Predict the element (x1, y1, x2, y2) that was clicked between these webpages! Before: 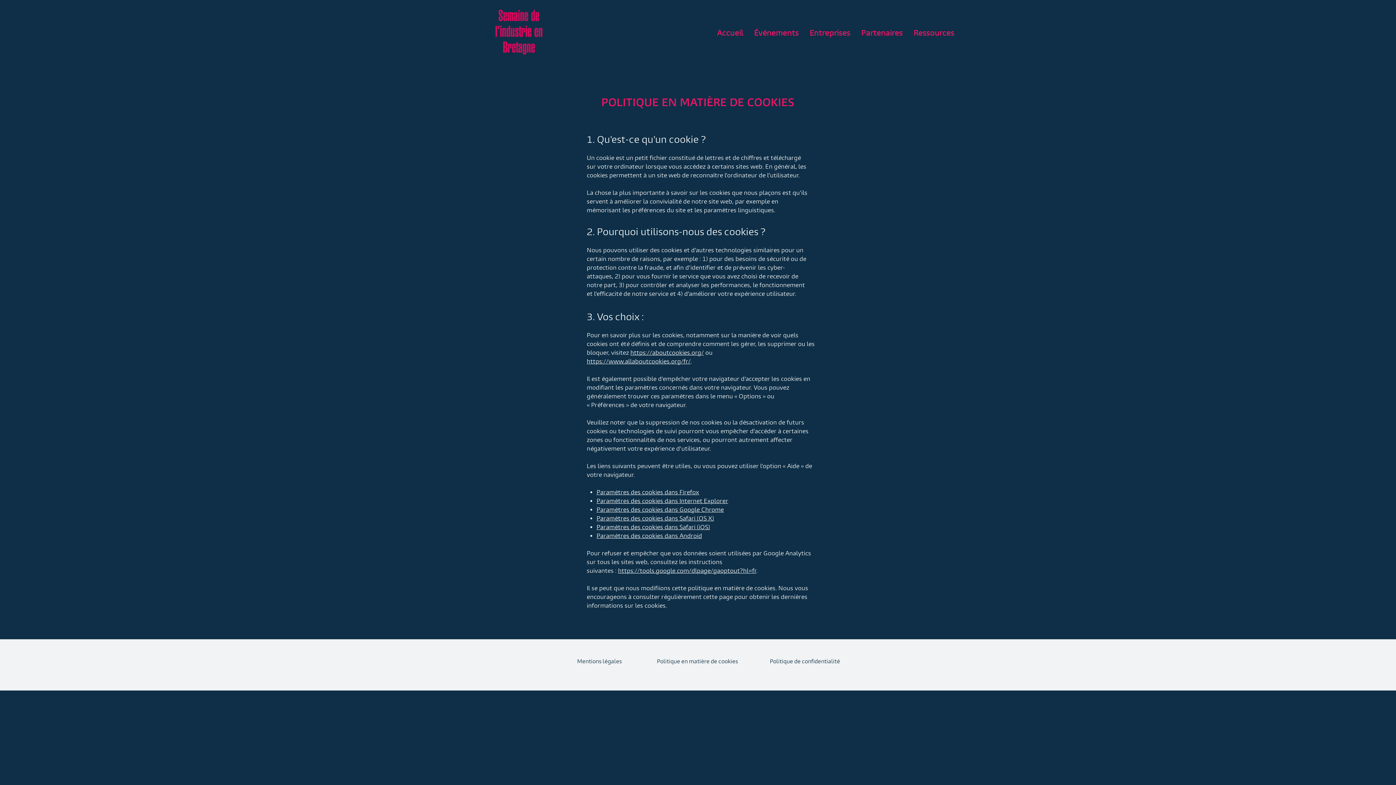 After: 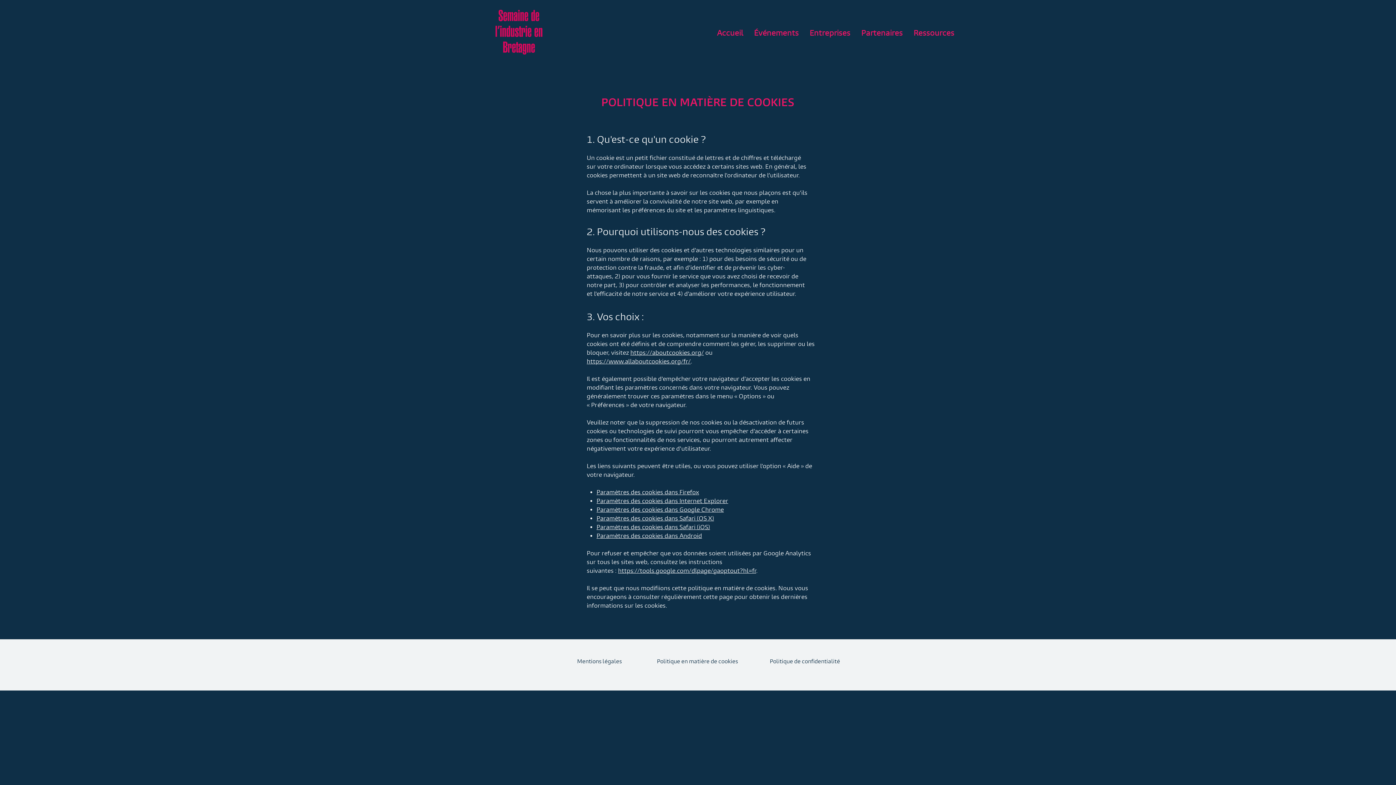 Action: bbox: (618, 567, 756, 574) label: https://tools.google.com/dlpage/gaoptout?hl=fr